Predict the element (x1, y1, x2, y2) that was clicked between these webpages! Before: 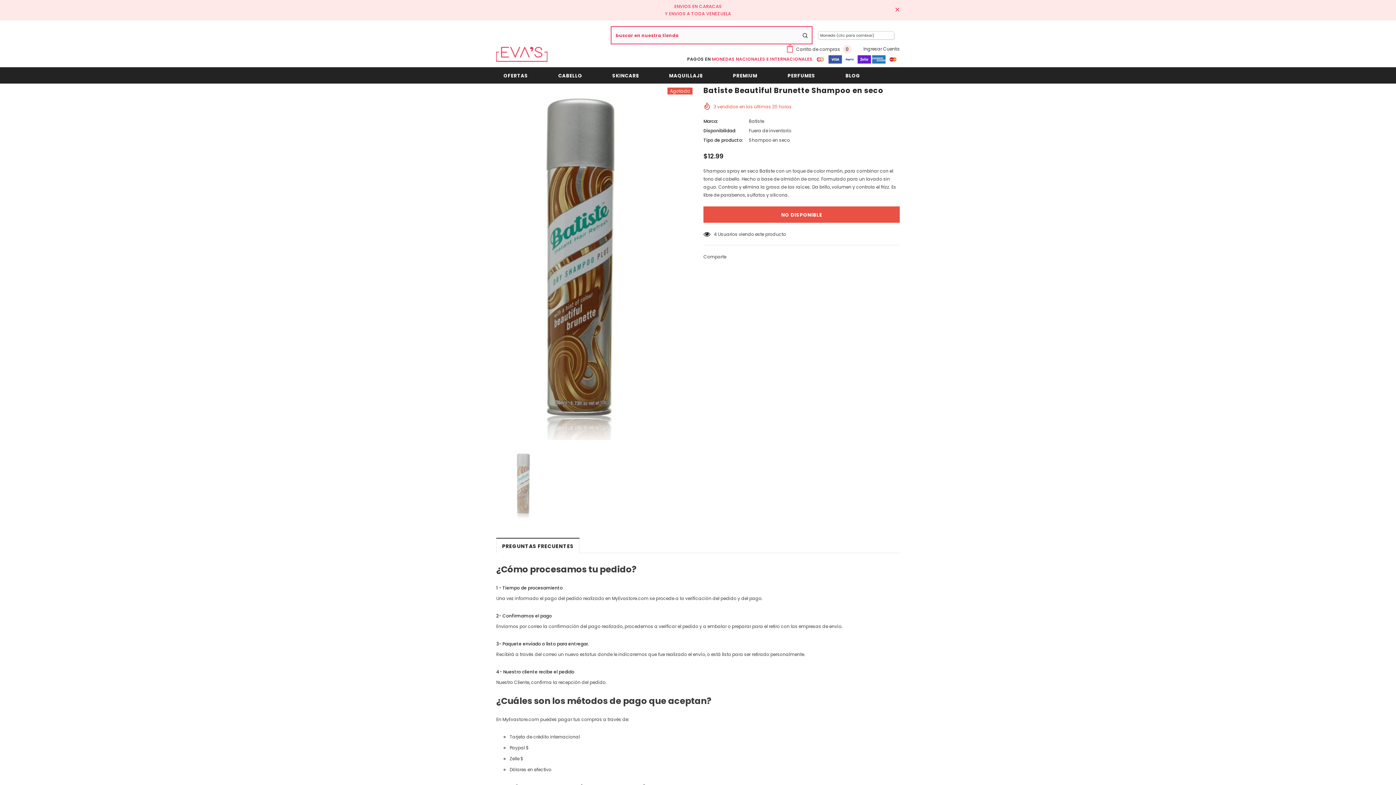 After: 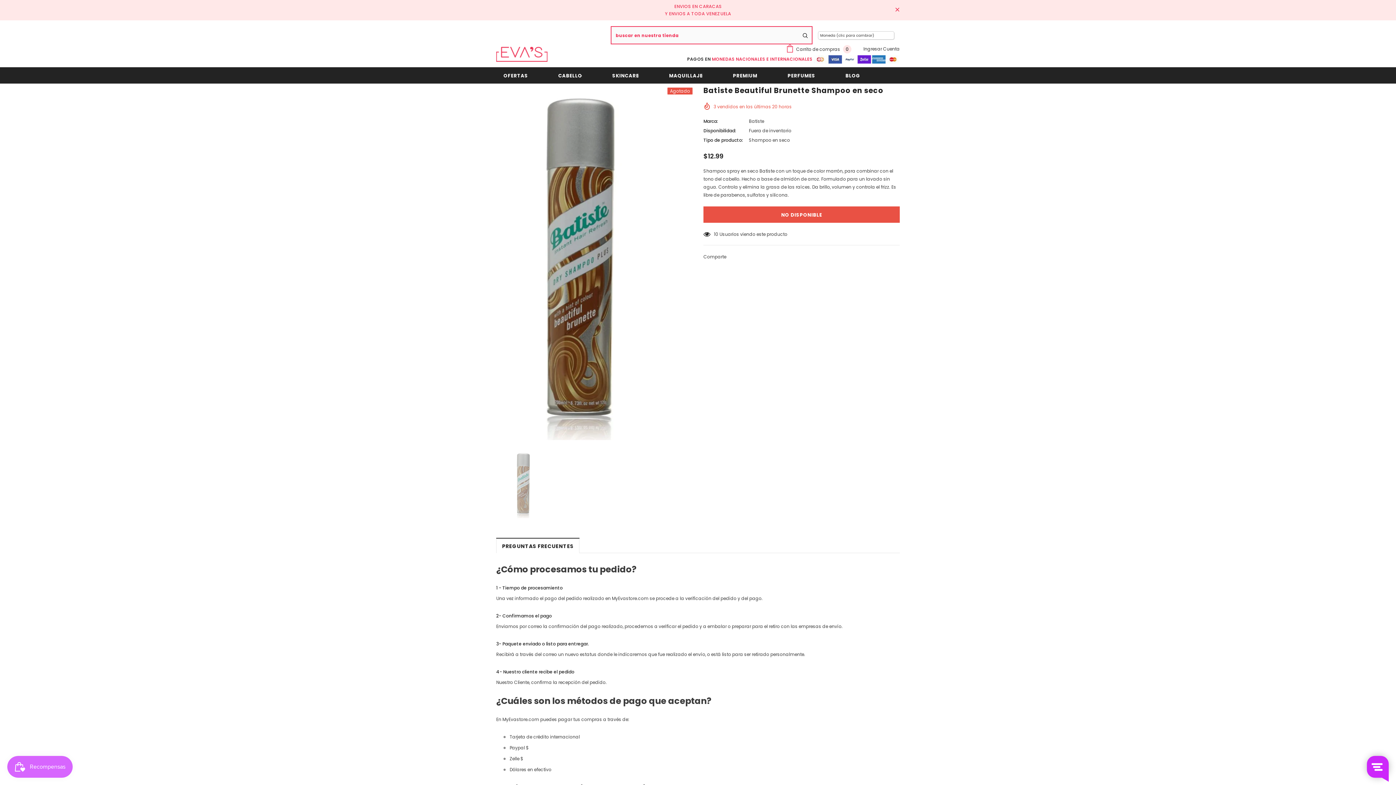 Action: bbox: (510, 451, 541, 518)